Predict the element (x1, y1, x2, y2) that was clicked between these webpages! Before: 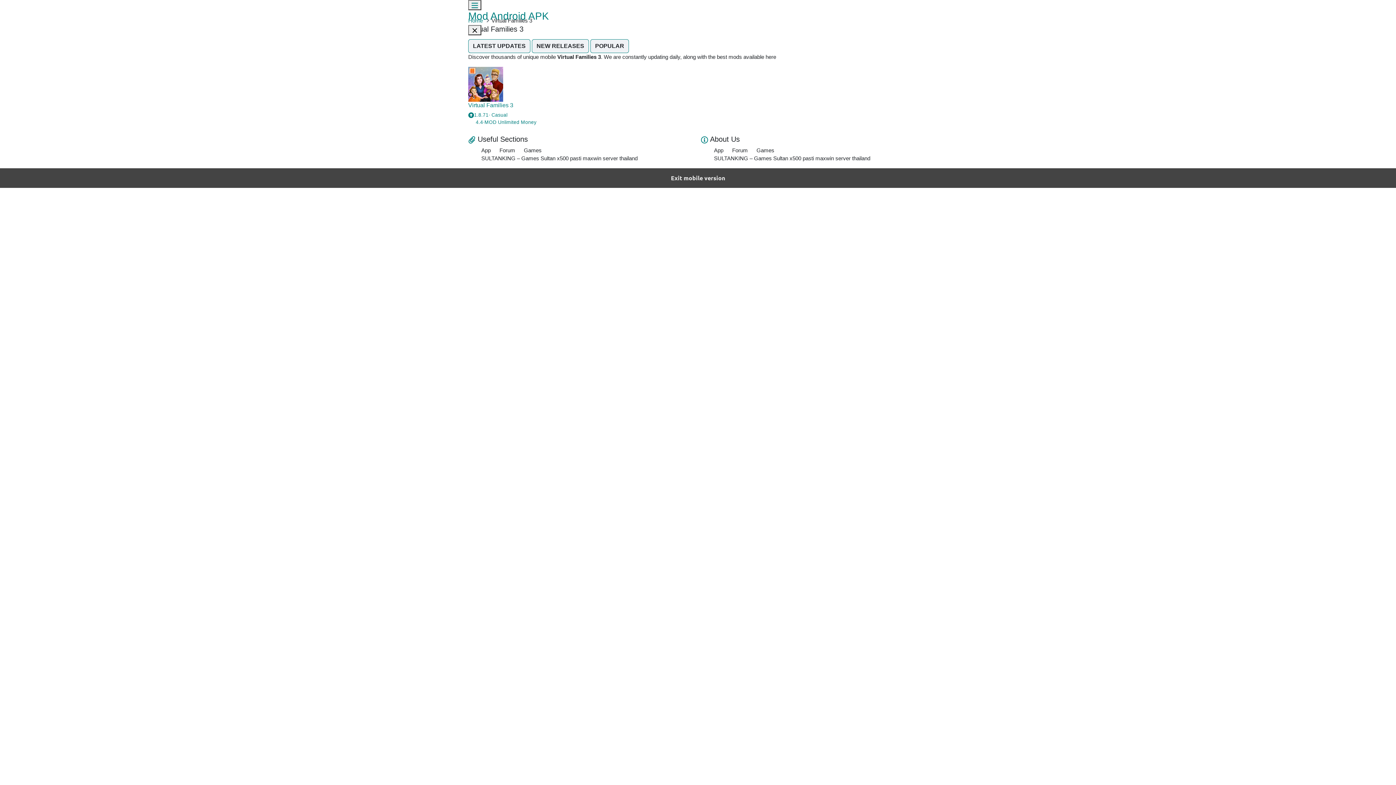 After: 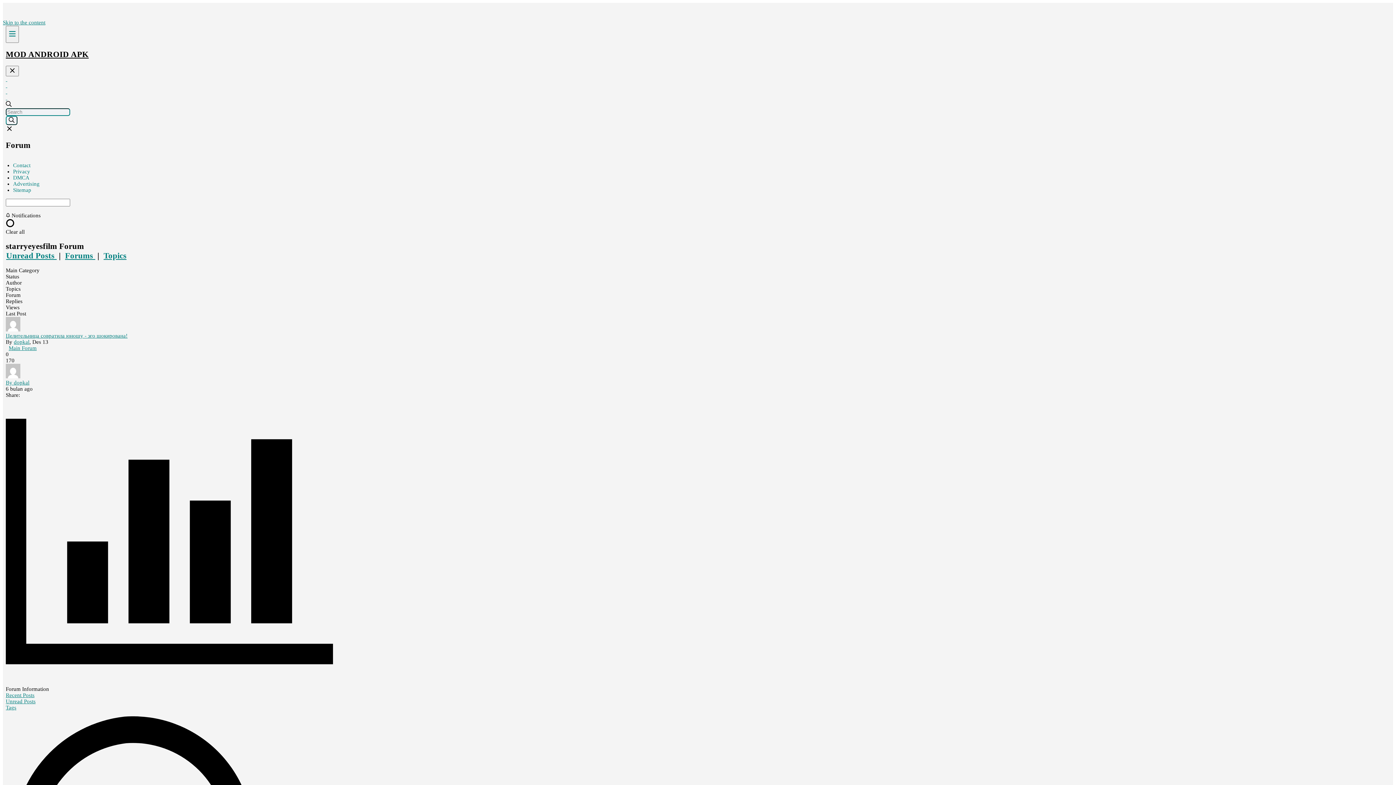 Action: label: Forum bbox: (732, 147, 748, 153)